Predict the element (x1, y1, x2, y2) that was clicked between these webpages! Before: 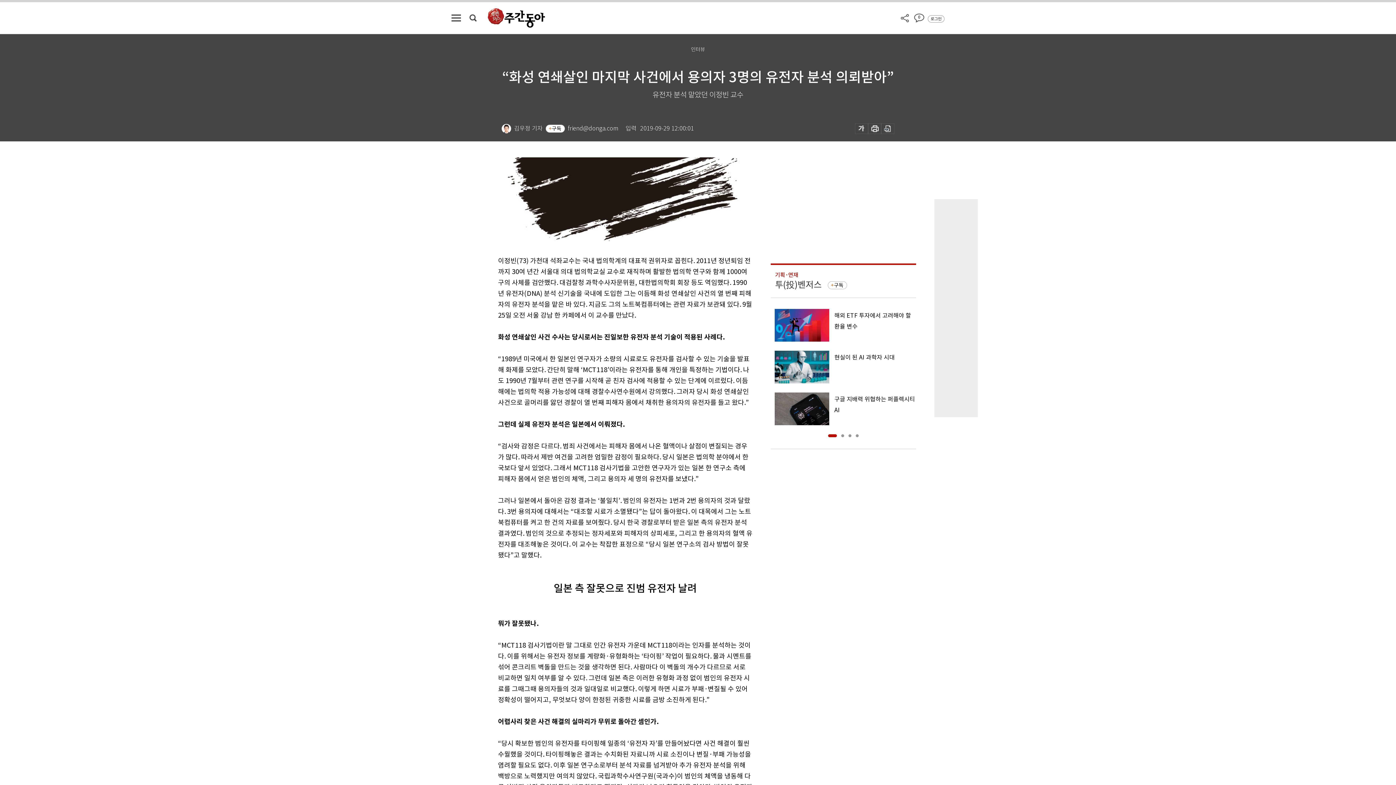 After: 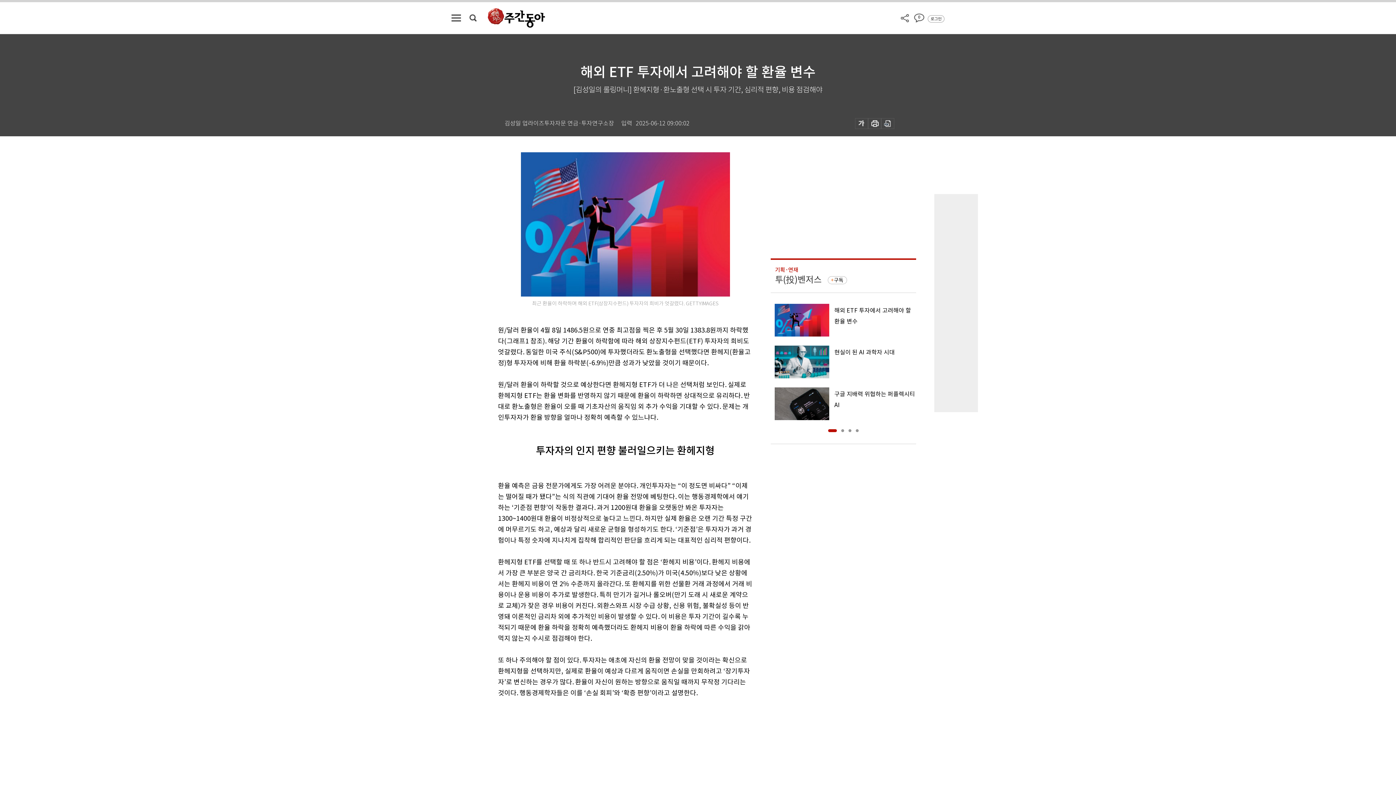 Action: label: 해외 ETF 투자에서 고려해야 할 환율 변수 bbox: (770, 309, 916, 341)